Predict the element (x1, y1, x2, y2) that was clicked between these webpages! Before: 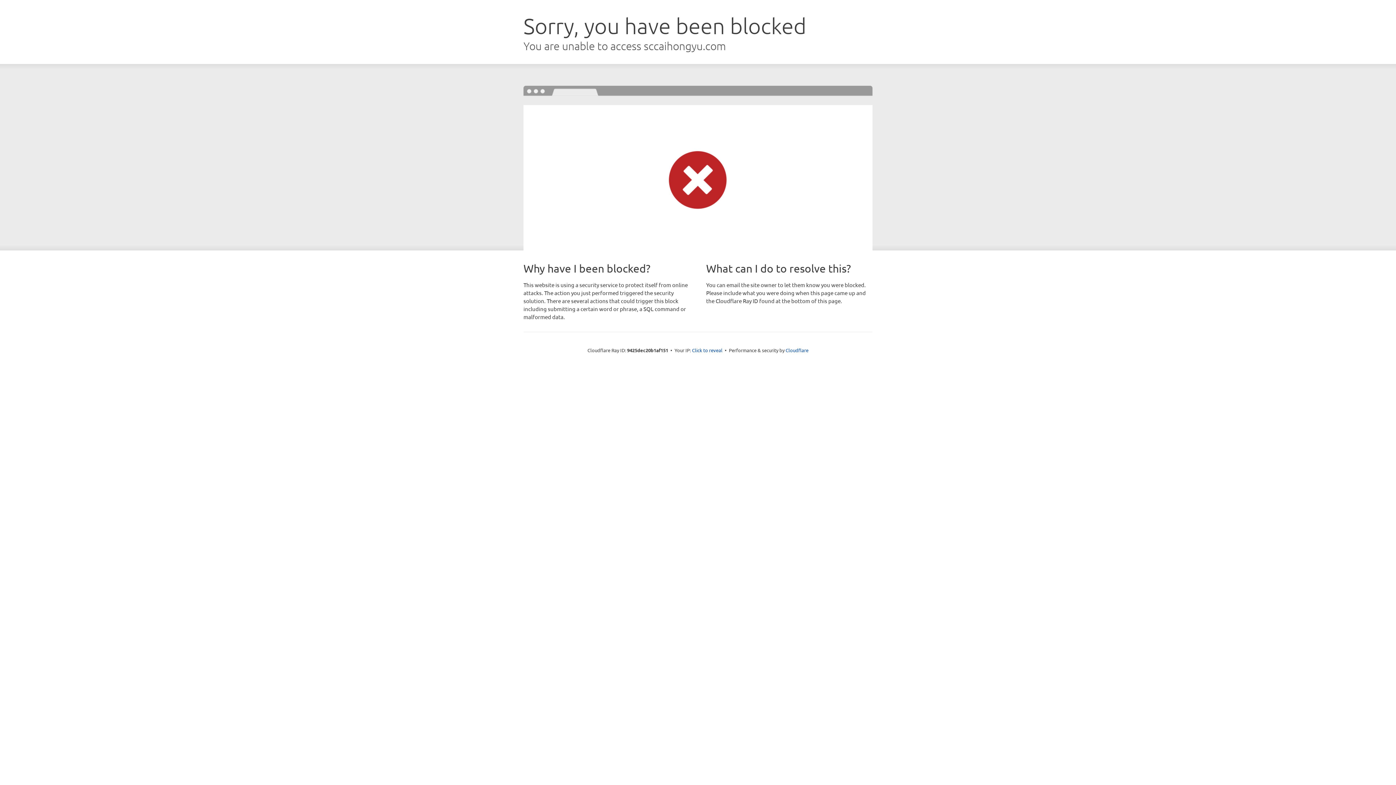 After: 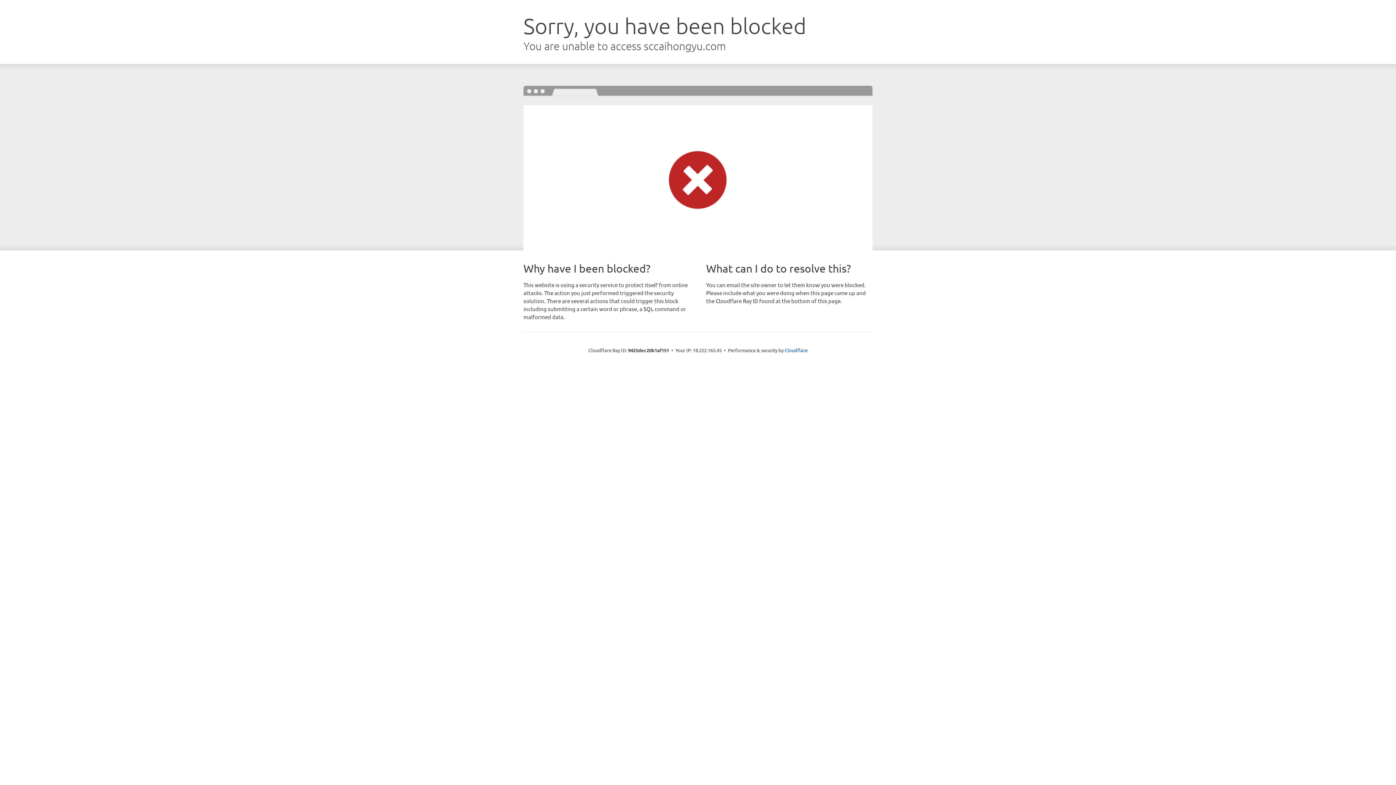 Action: bbox: (692, 346, 722, 353) label: Click to reveal